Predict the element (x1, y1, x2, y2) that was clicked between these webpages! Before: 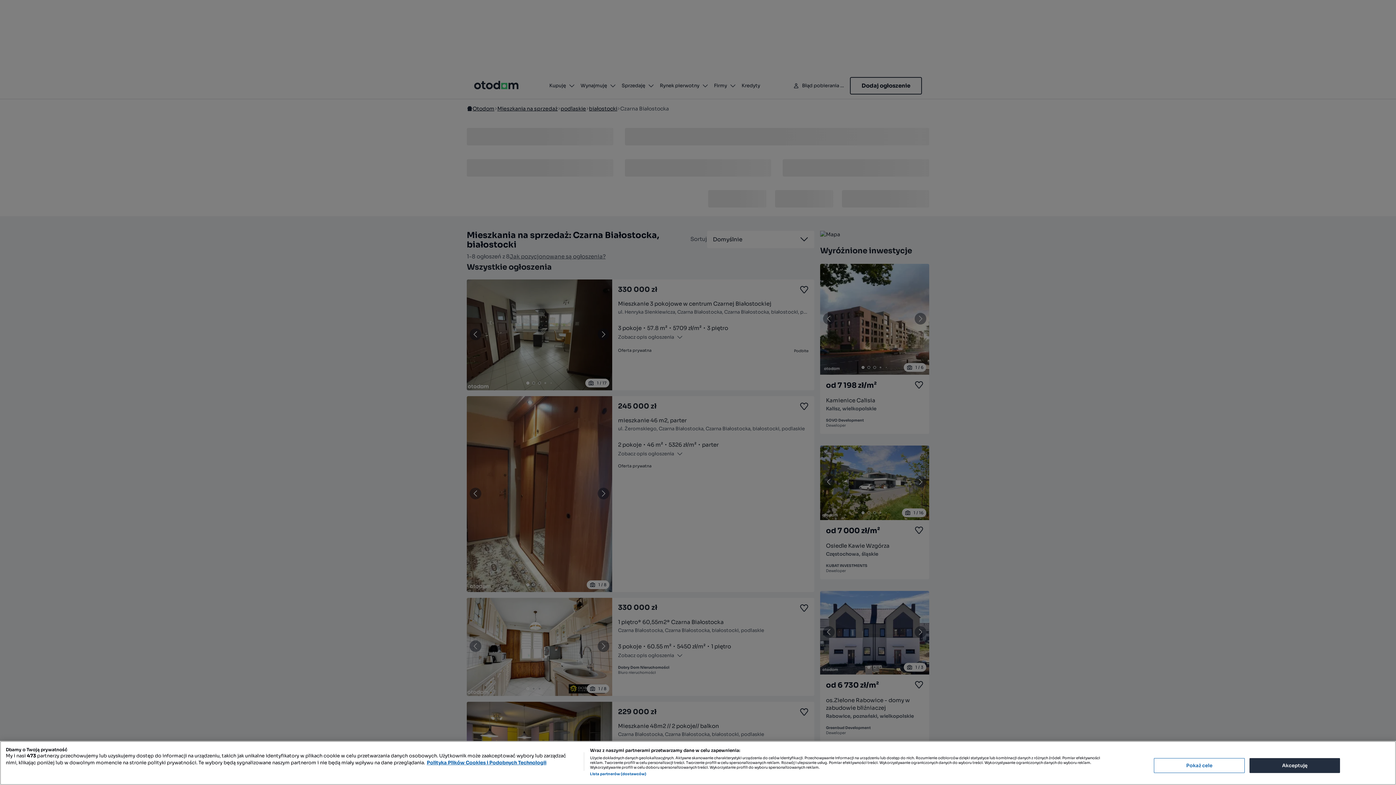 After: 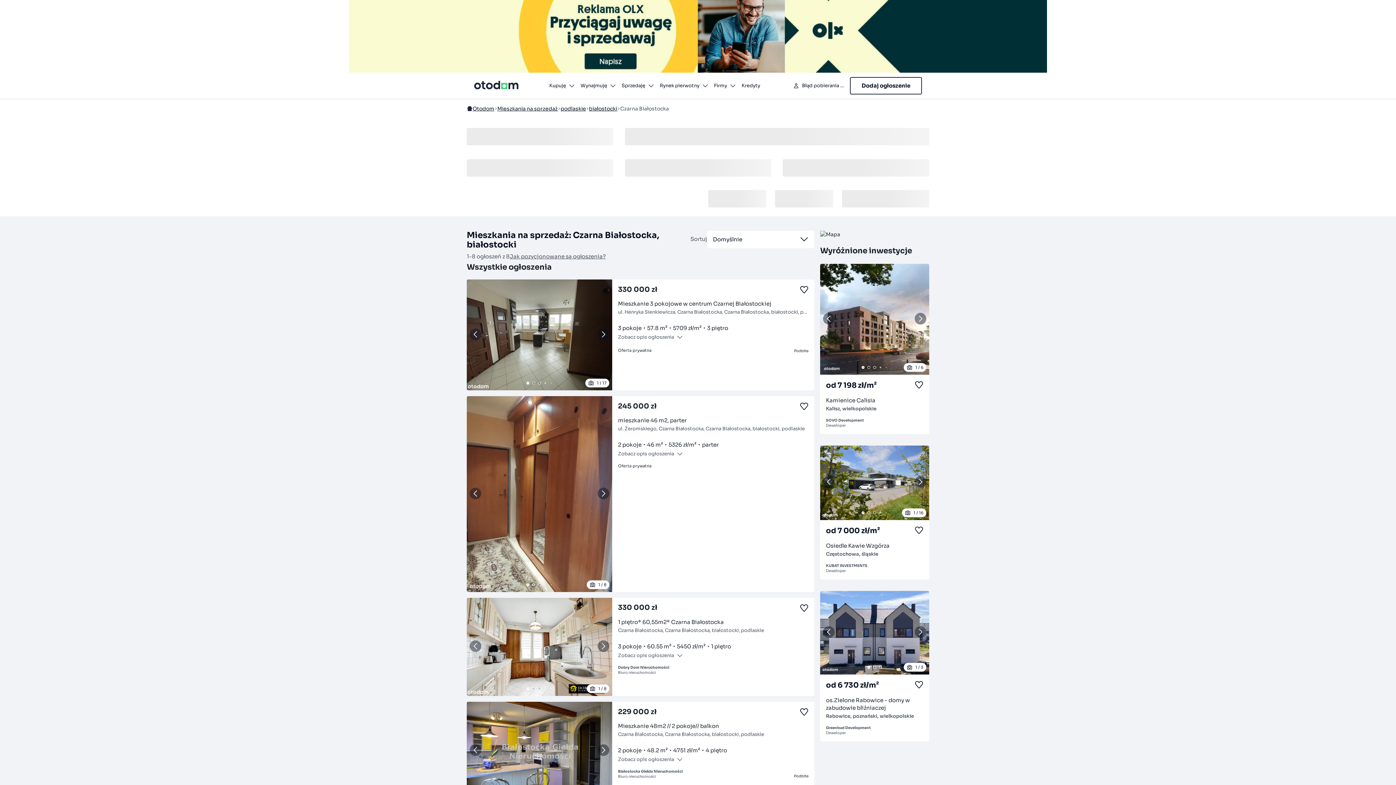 Action: label: Akceptuję bbox: (1249, 758, 1340, 773)